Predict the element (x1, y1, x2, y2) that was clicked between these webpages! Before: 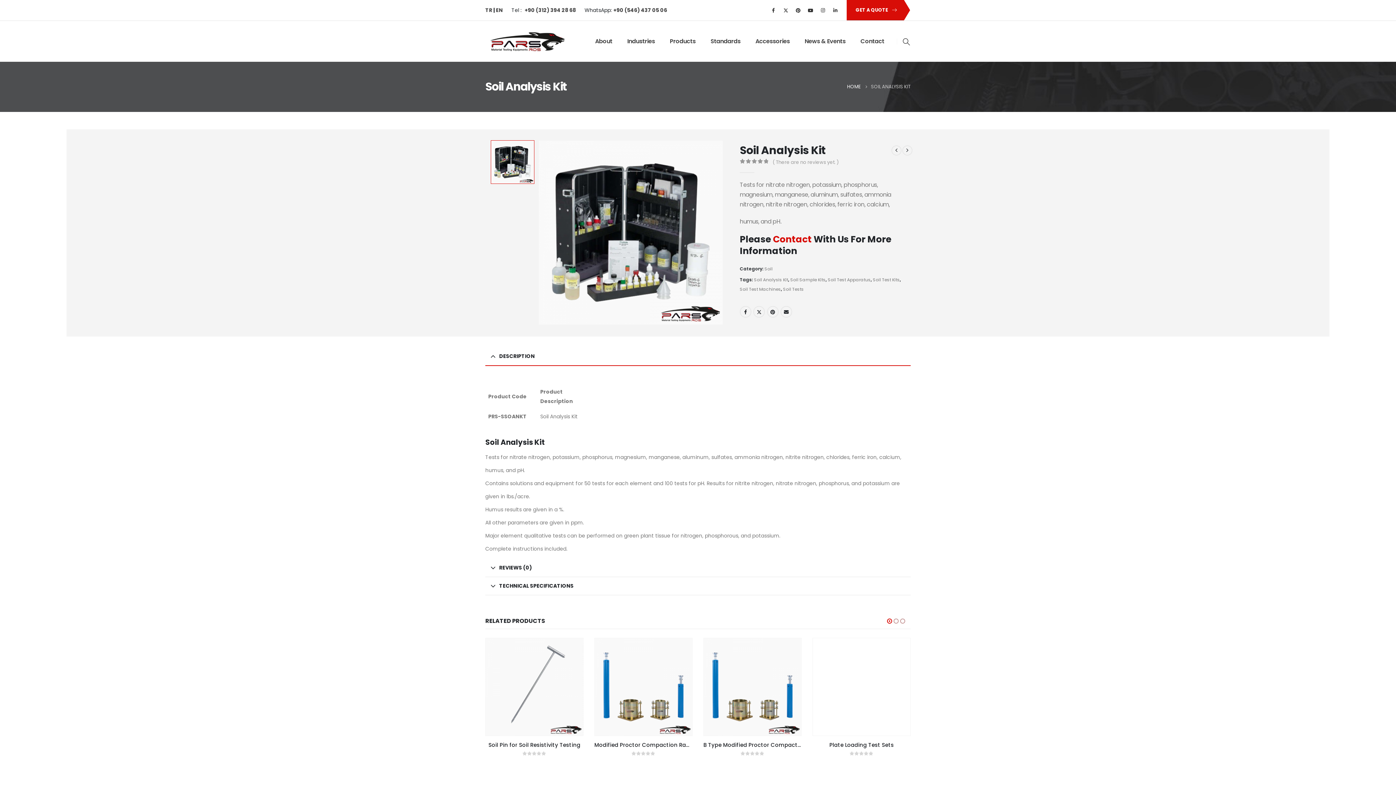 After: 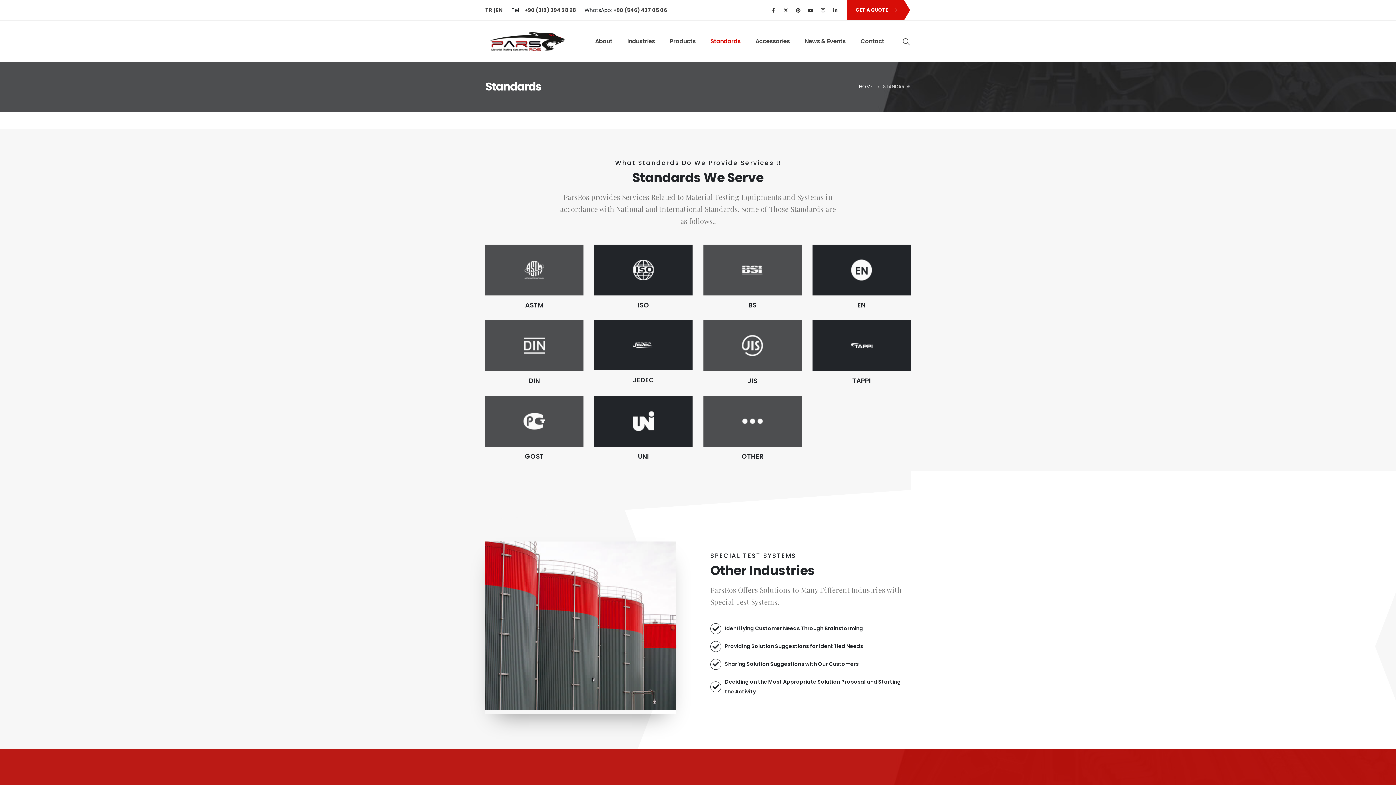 Action: bbox: (703, 26, 748, 56) label: Standards